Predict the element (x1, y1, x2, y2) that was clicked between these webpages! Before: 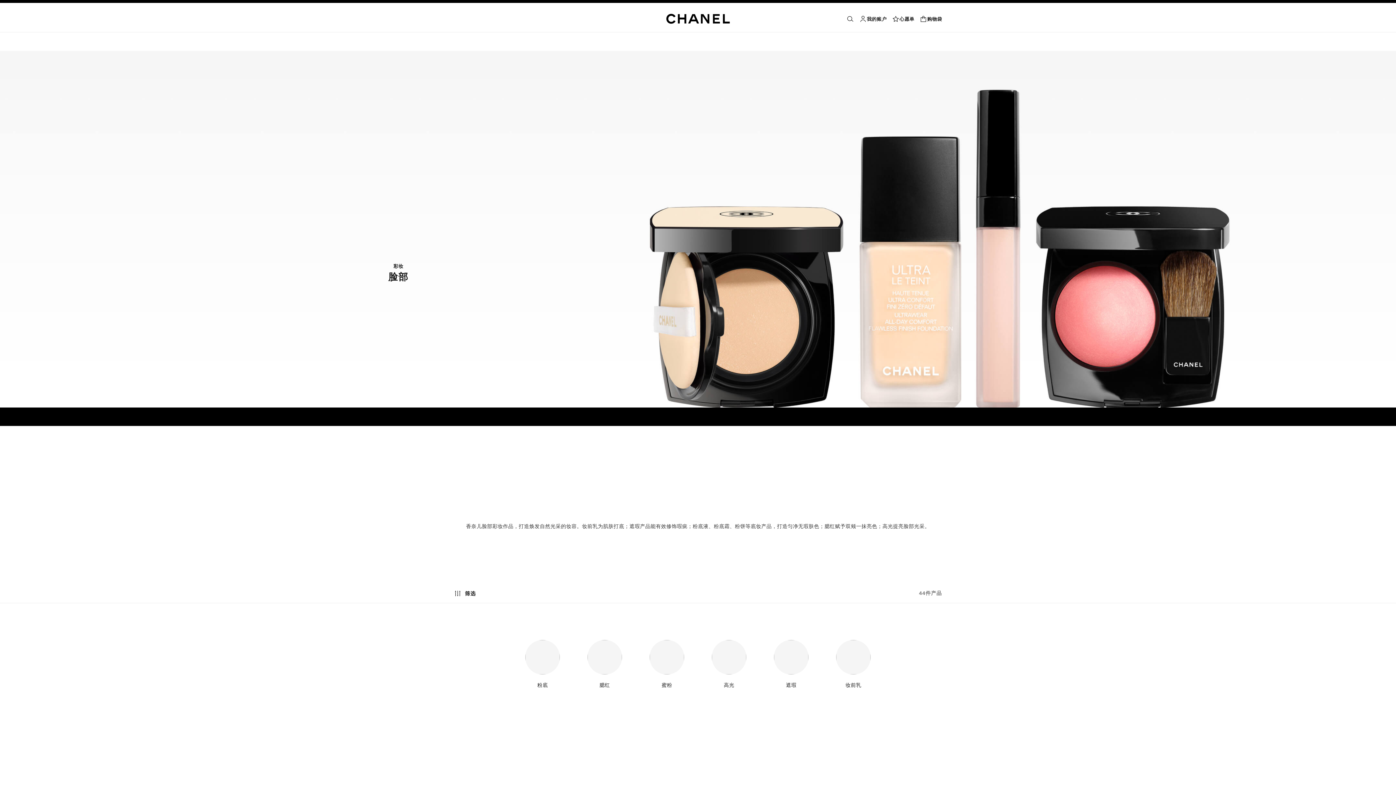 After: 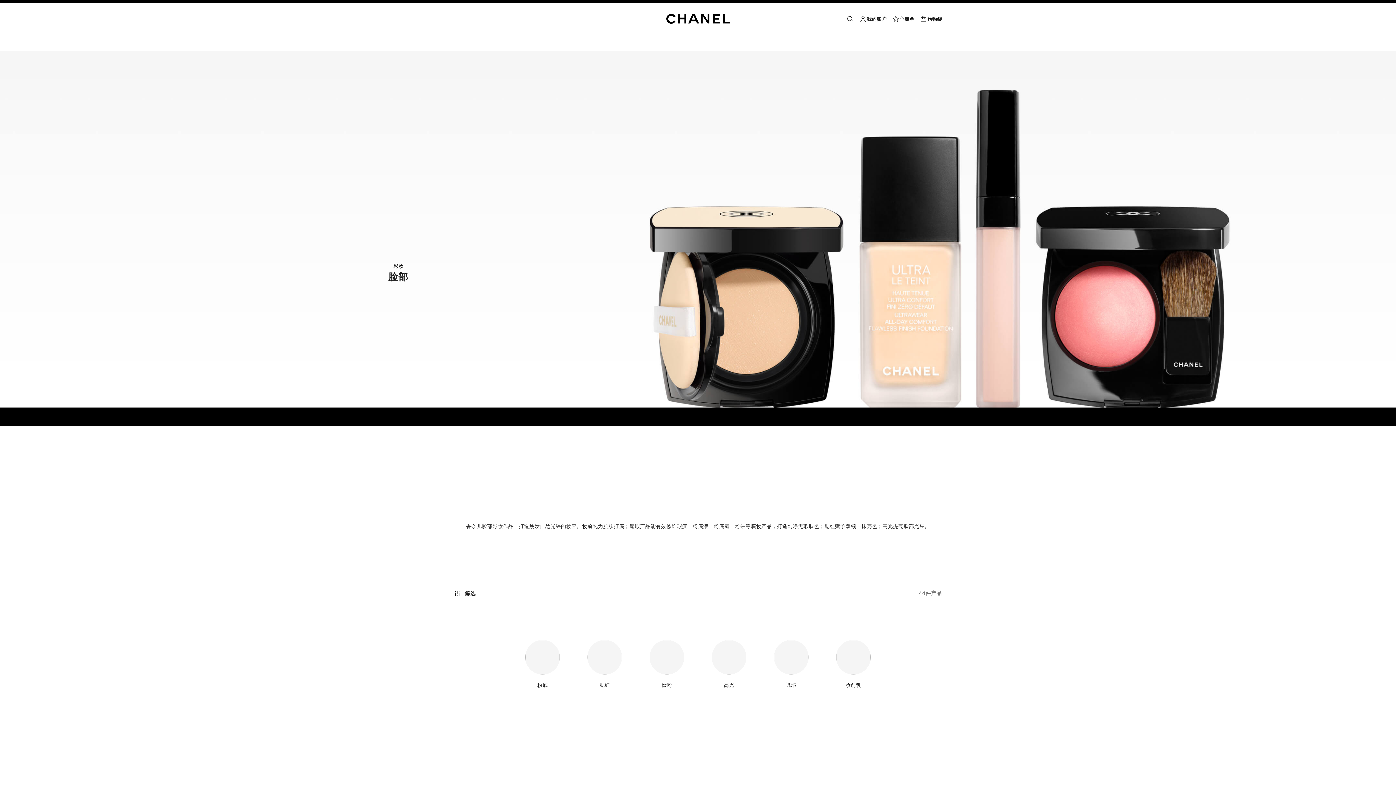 Action: label: 蜜粉 bbox: (648, 639, 685, 688)